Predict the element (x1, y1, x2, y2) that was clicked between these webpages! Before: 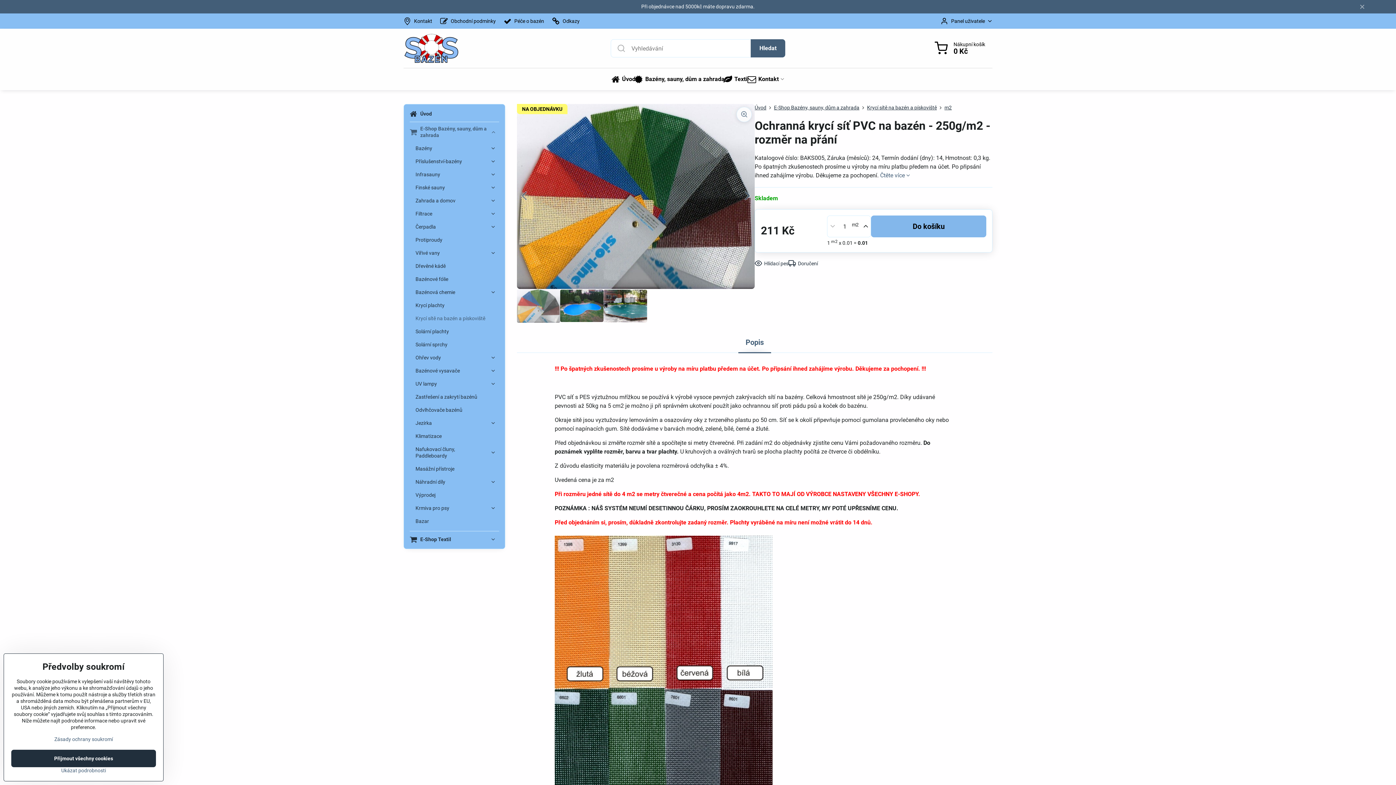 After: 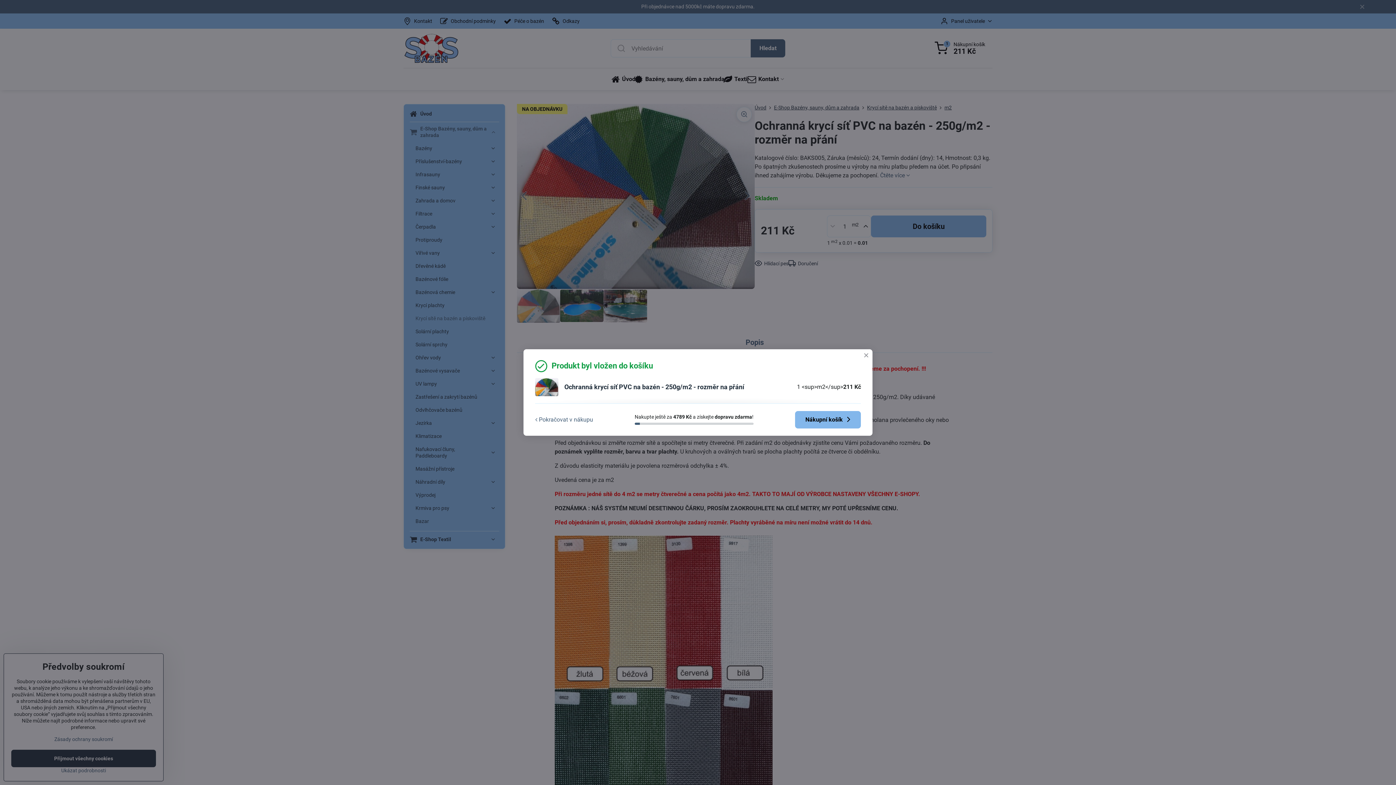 Action: bbox: (871, 215, 986, 237) label: Do košíku